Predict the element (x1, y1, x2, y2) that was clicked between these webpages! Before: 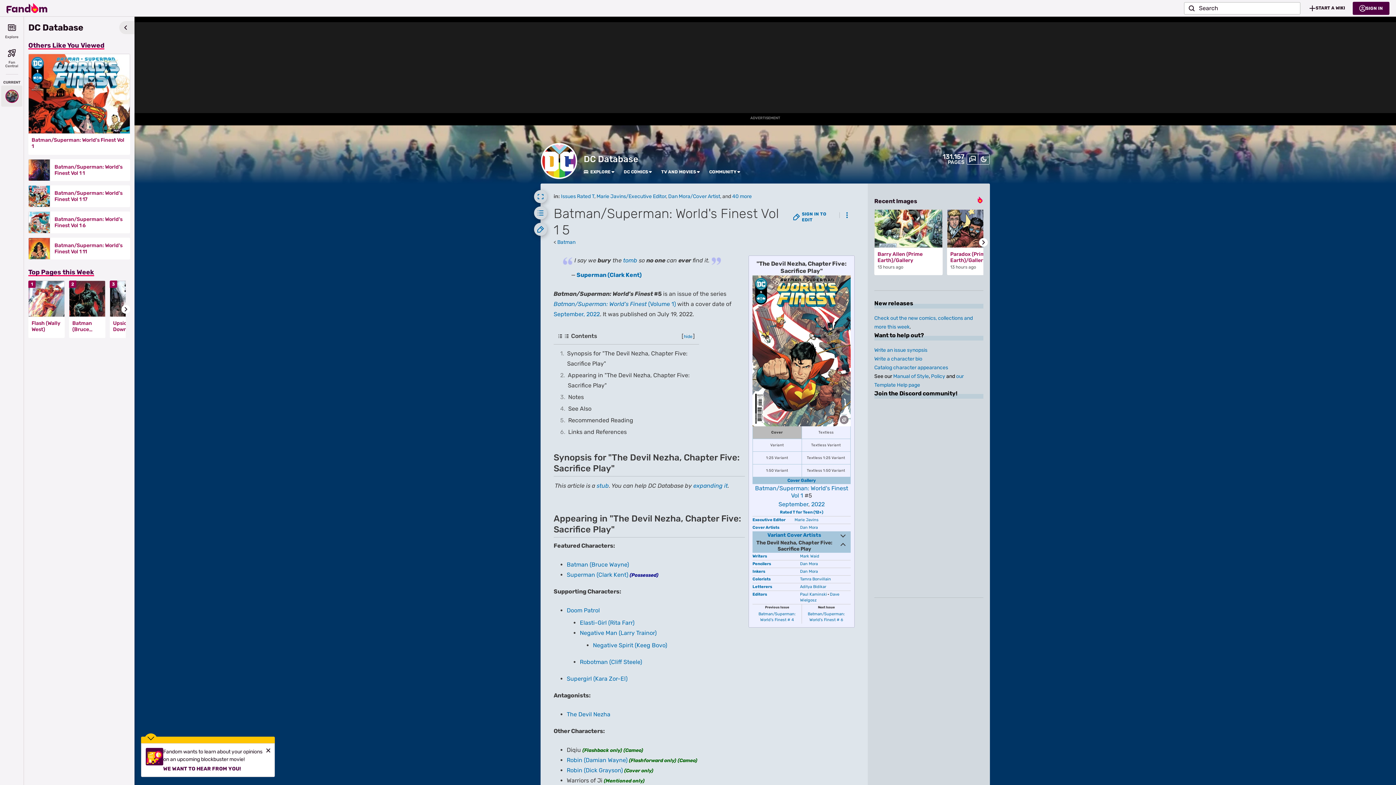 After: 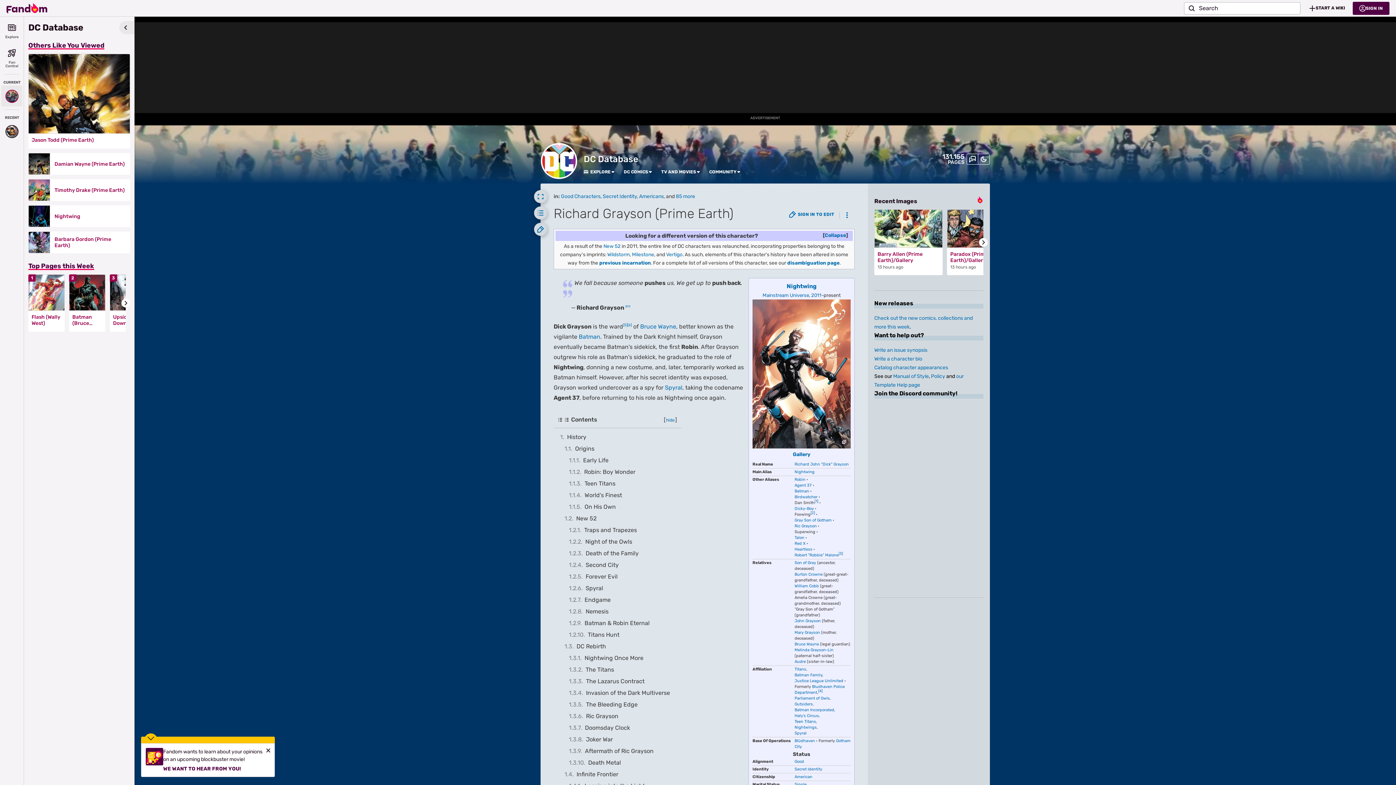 Action: label: Robin (Dick Grayson) bbox: (566, 767, 622, 774)